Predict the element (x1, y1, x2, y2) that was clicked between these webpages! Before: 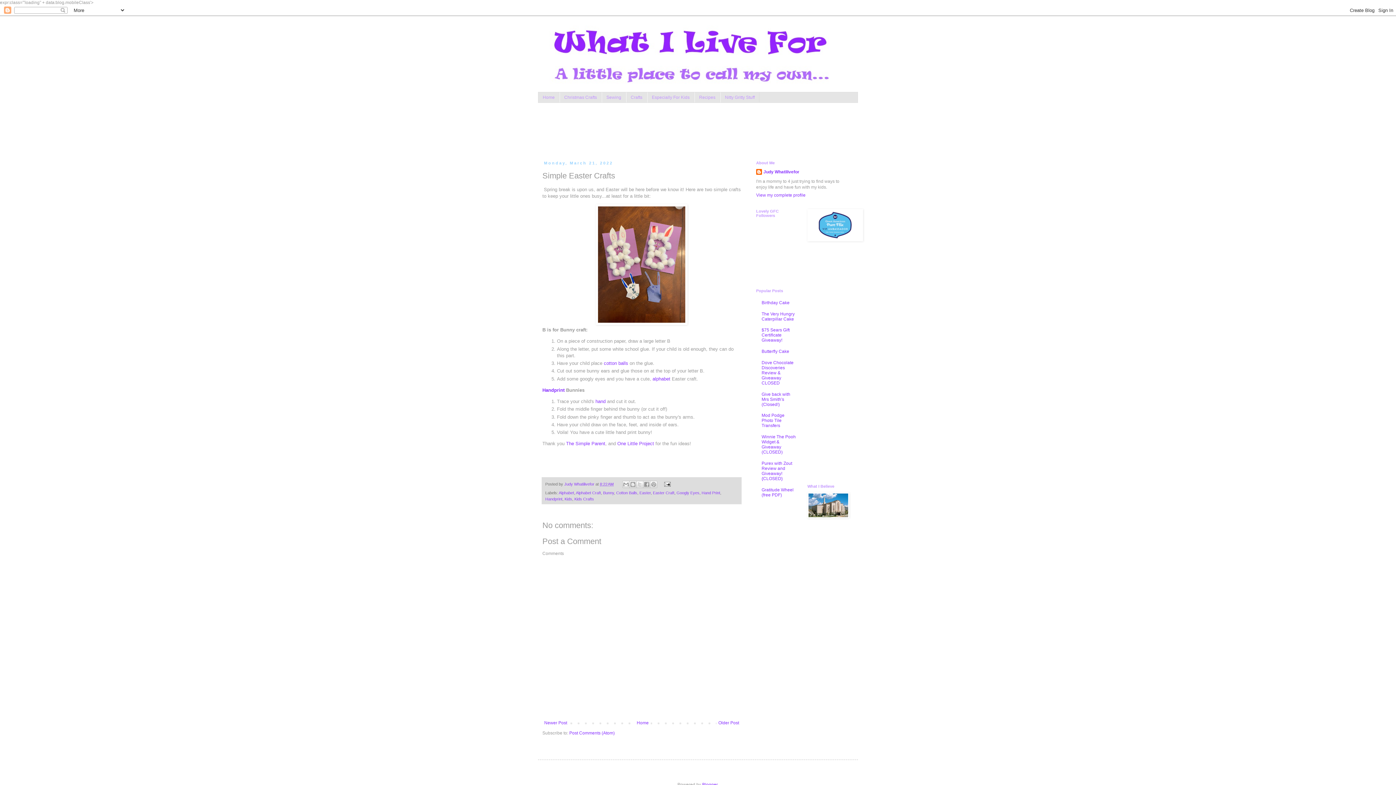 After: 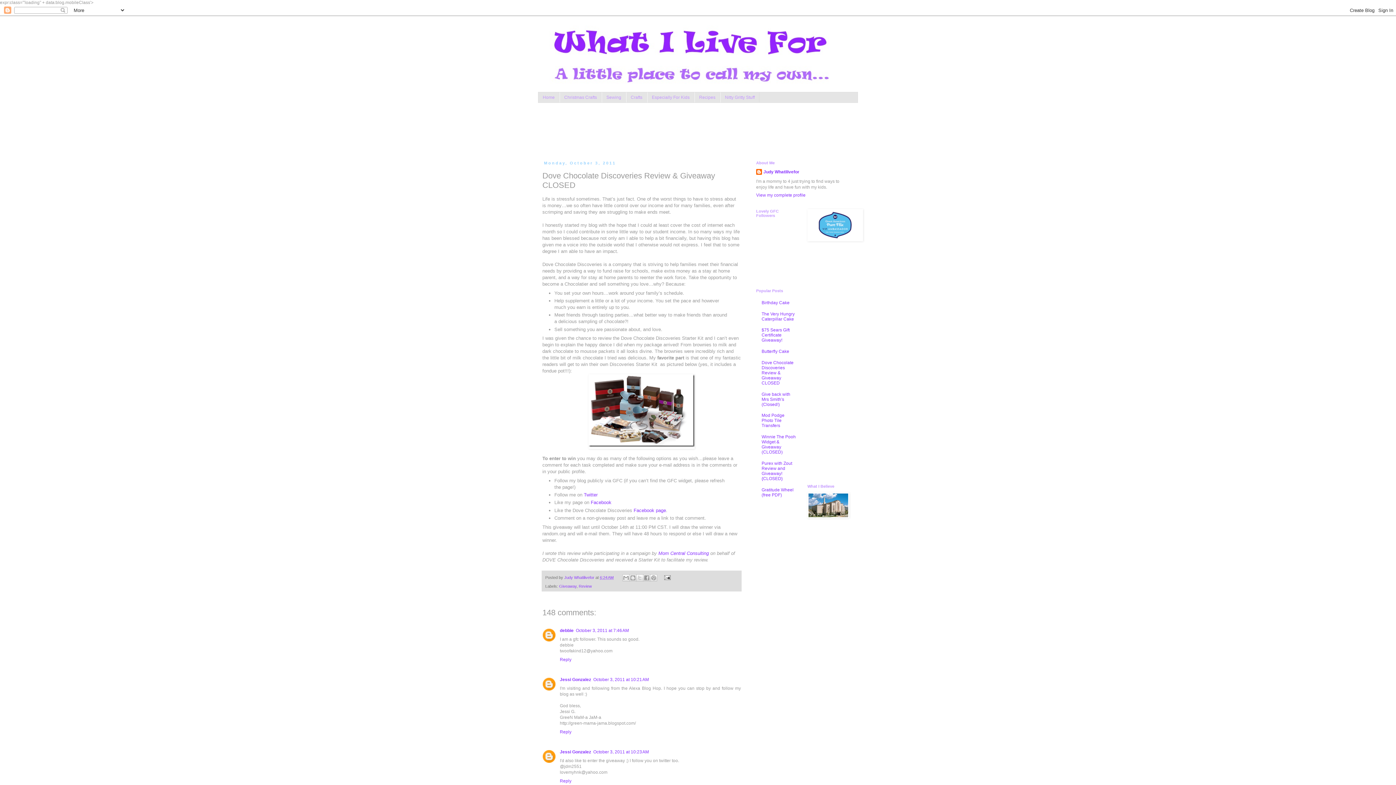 Action: bbox: (761, 360, 793, 385) label: Dove Chocolate Discoveries Review & Giveaway CLOSED